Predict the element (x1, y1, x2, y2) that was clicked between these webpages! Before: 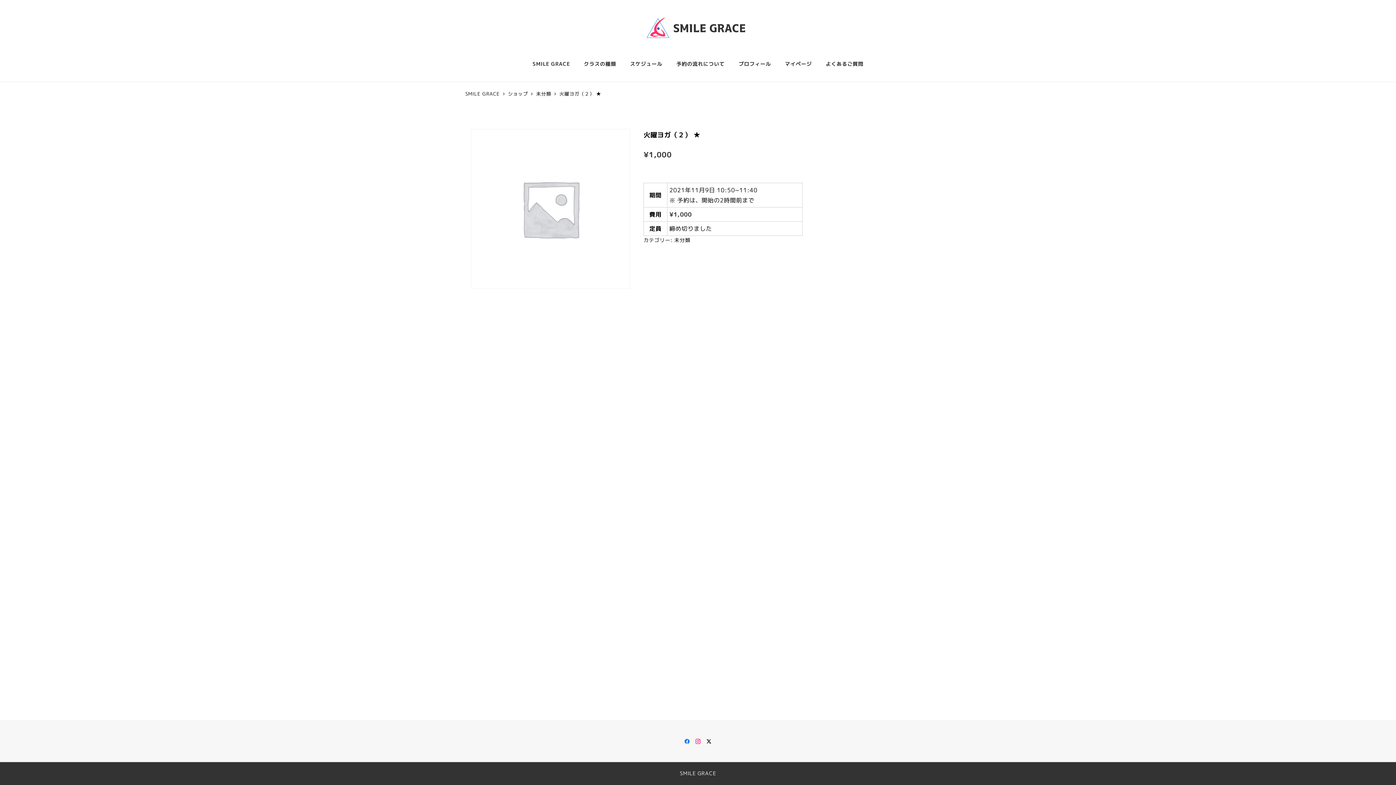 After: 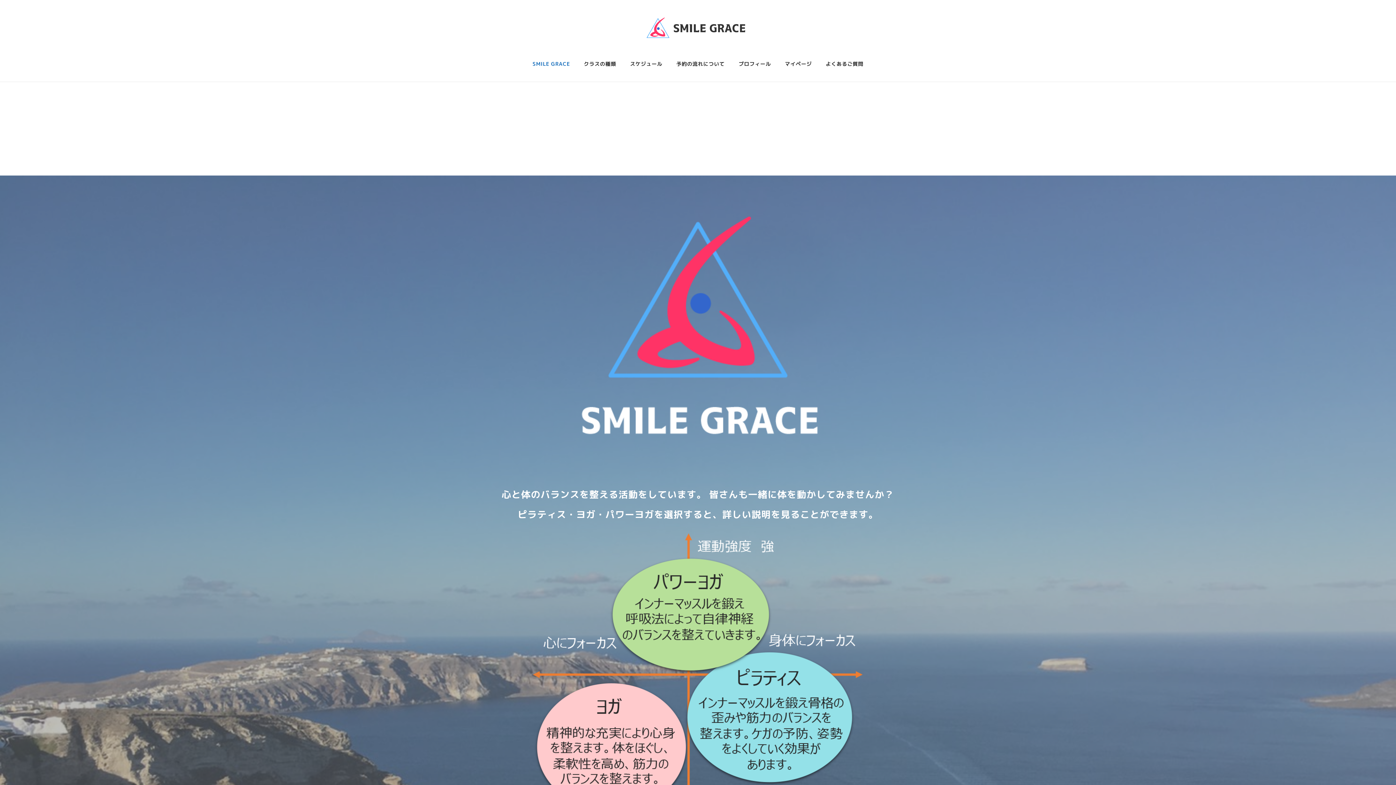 Action: label: SMILE GRACE  bbox: (465, 90, 501, 96)